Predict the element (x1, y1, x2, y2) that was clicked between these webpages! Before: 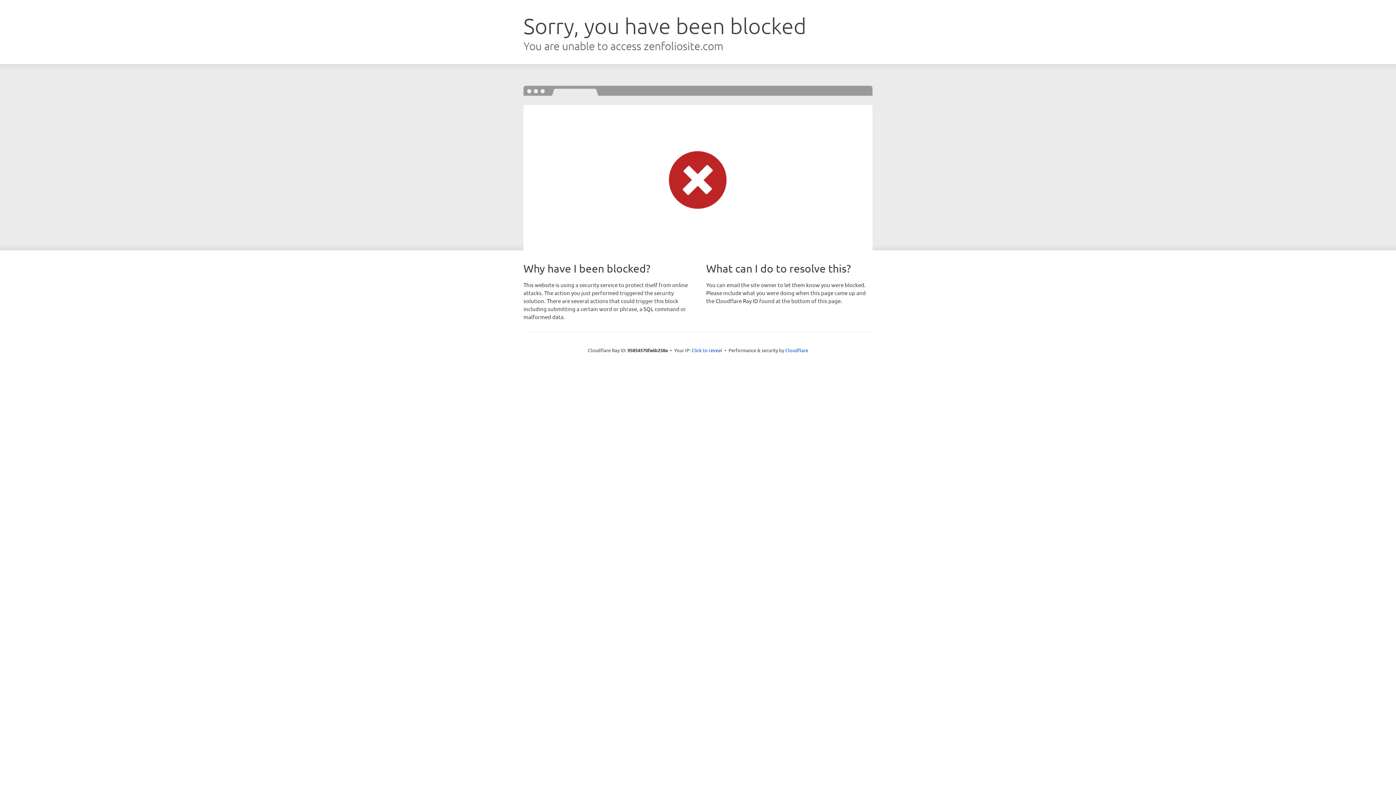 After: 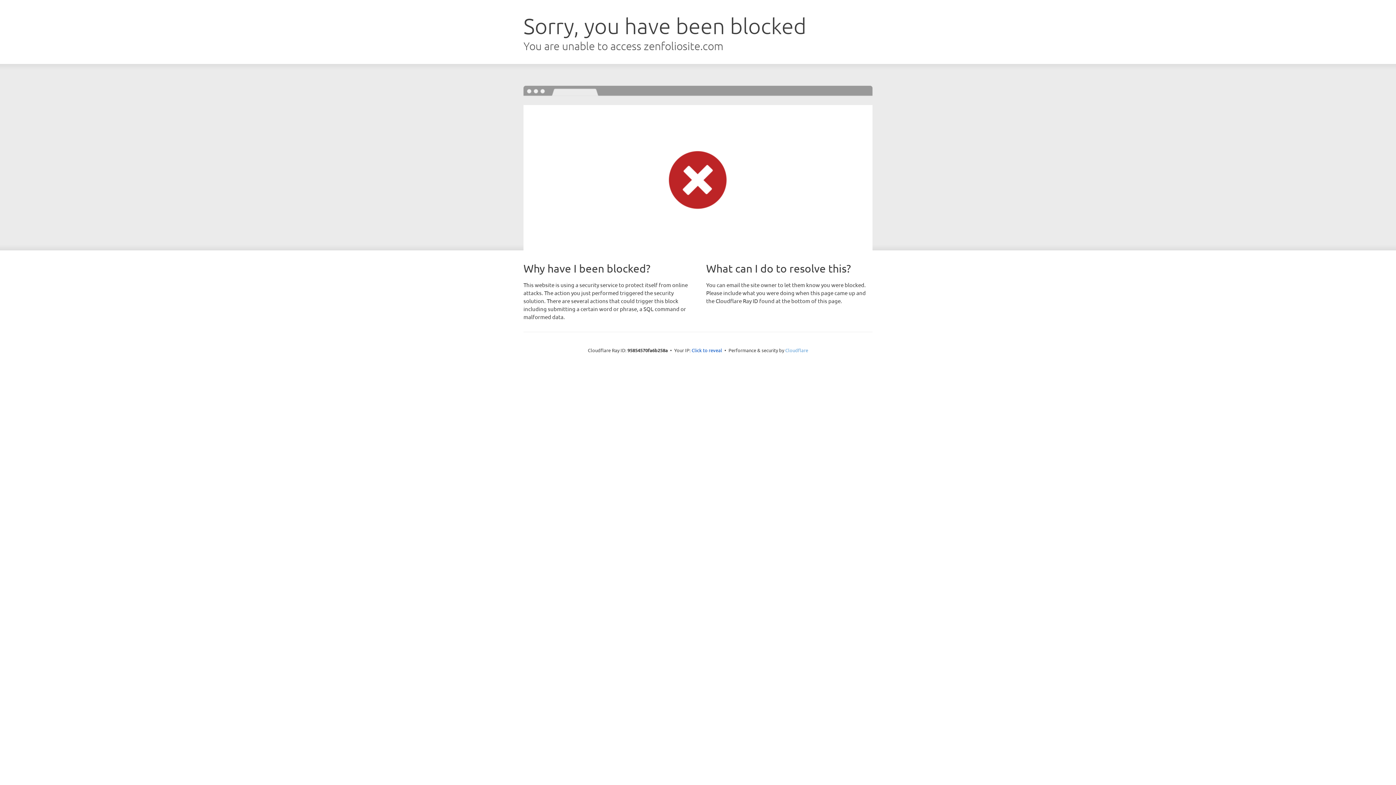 Action: label: Cloudflare bbox: (785, 347, 808, 353)